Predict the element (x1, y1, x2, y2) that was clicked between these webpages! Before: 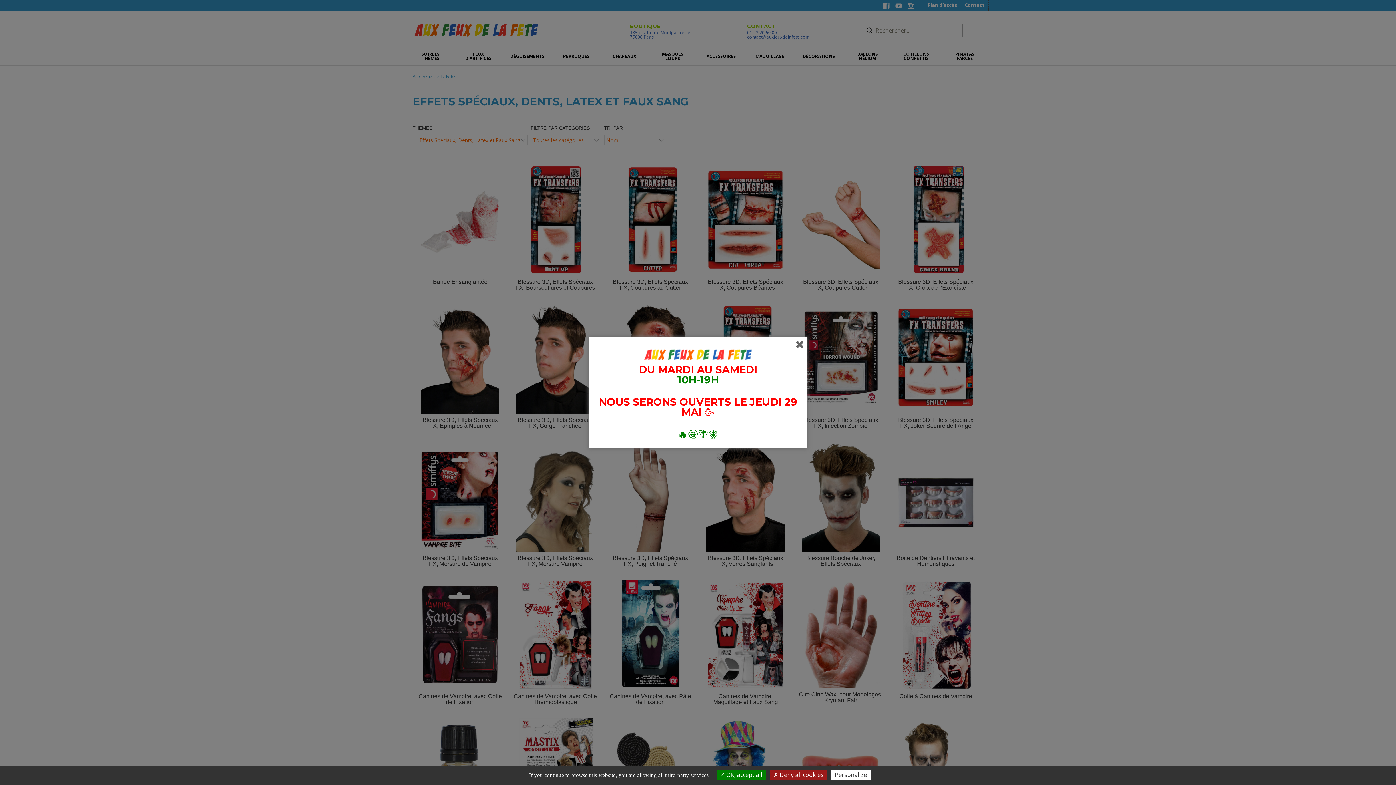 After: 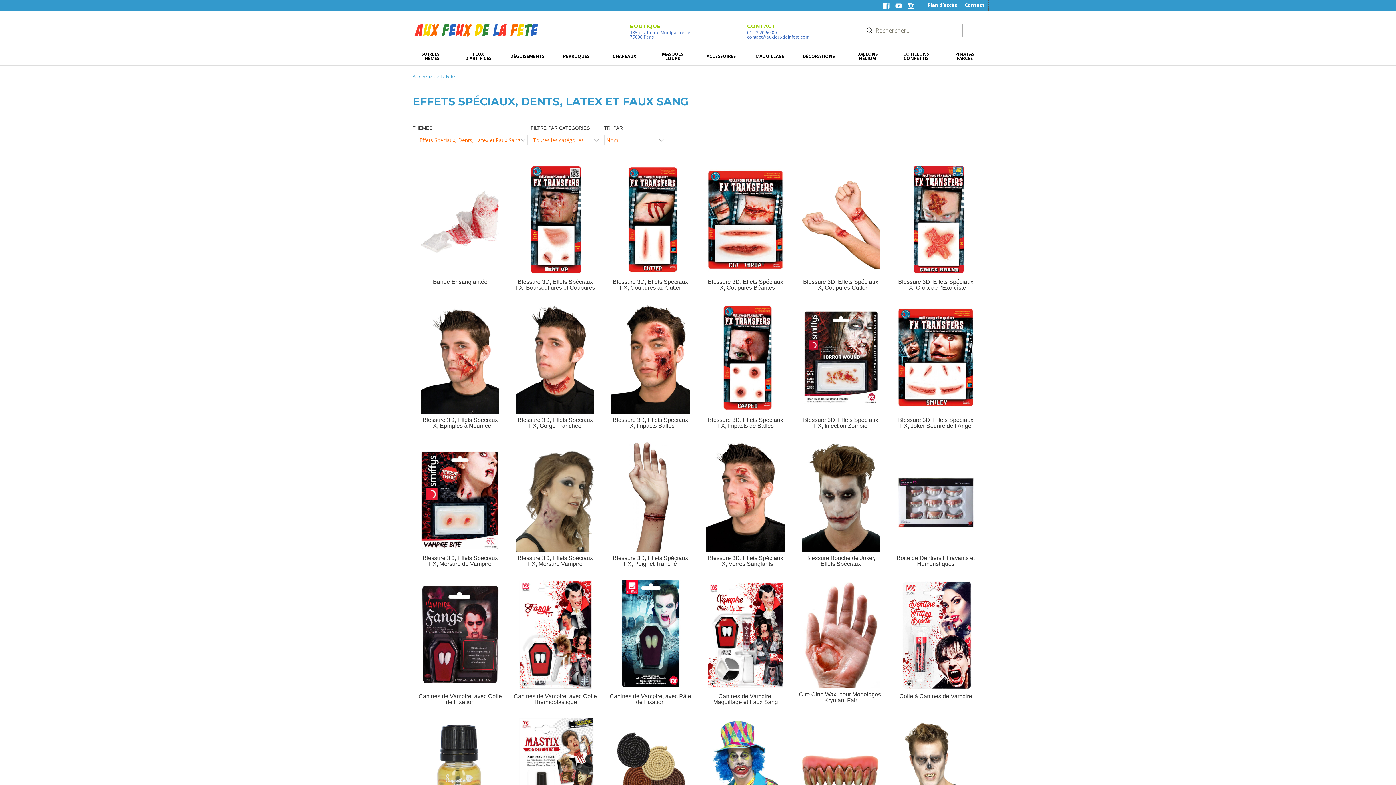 Action: label:  OK, accept all bbox: (716, 770, 766, 780)